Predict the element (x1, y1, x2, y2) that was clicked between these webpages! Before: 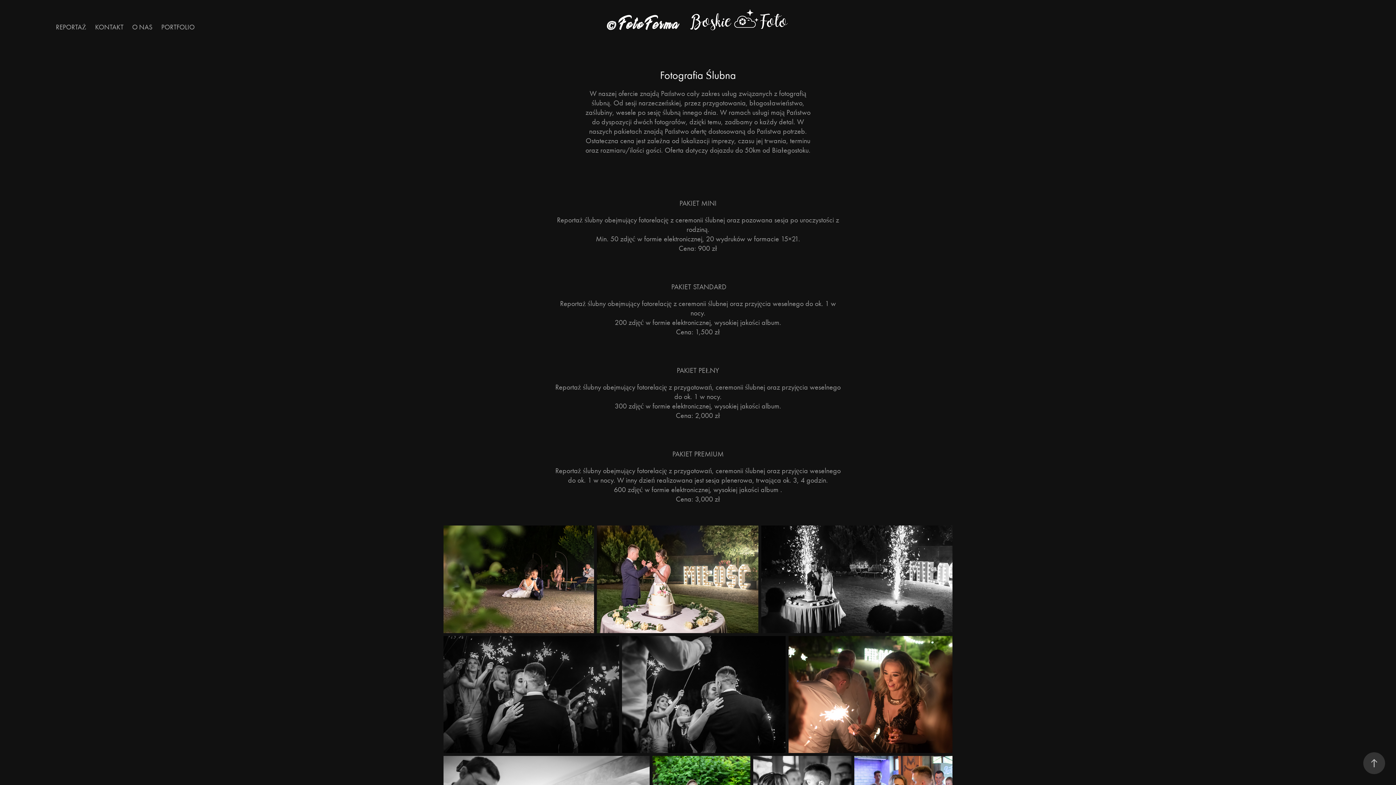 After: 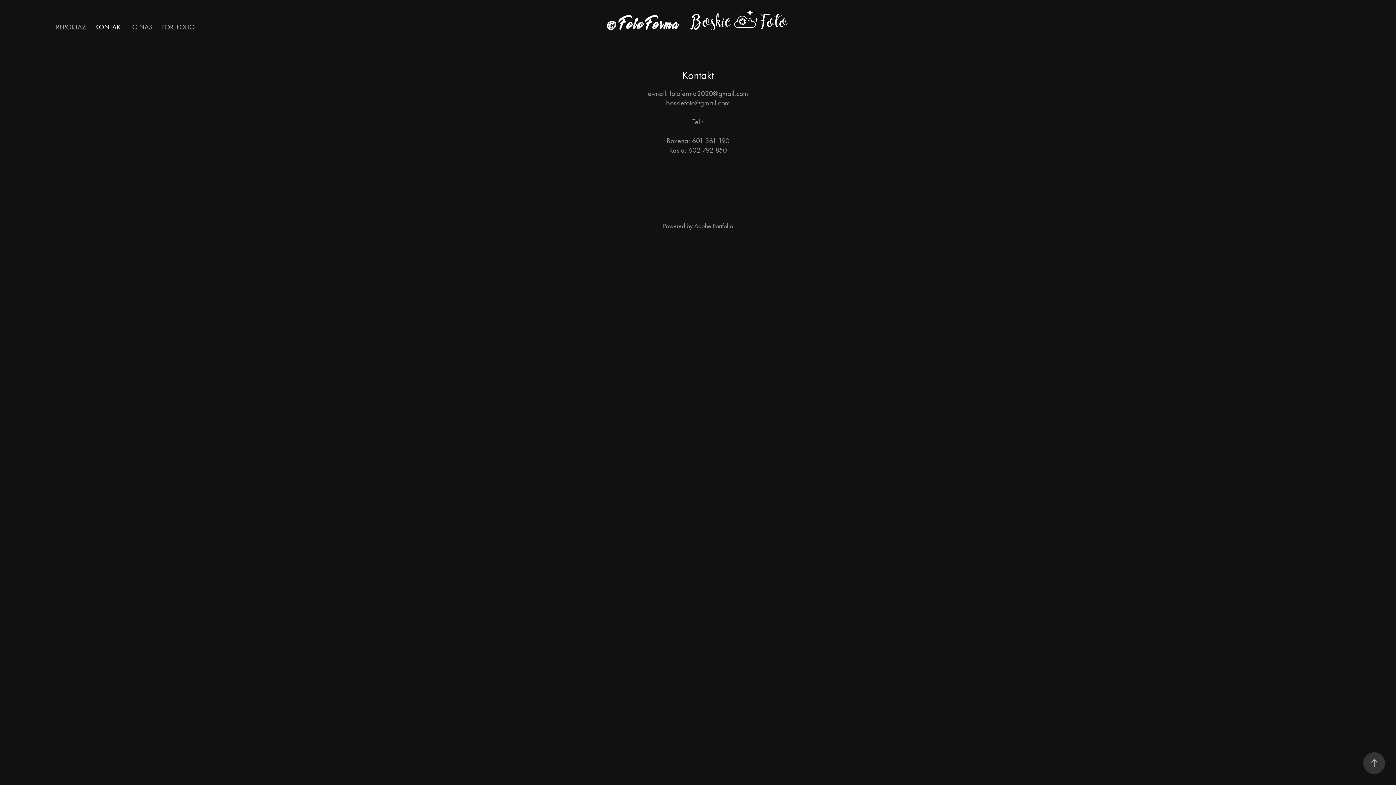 Action: bbox: (95, 22, 123, 31) label: KONTAKT